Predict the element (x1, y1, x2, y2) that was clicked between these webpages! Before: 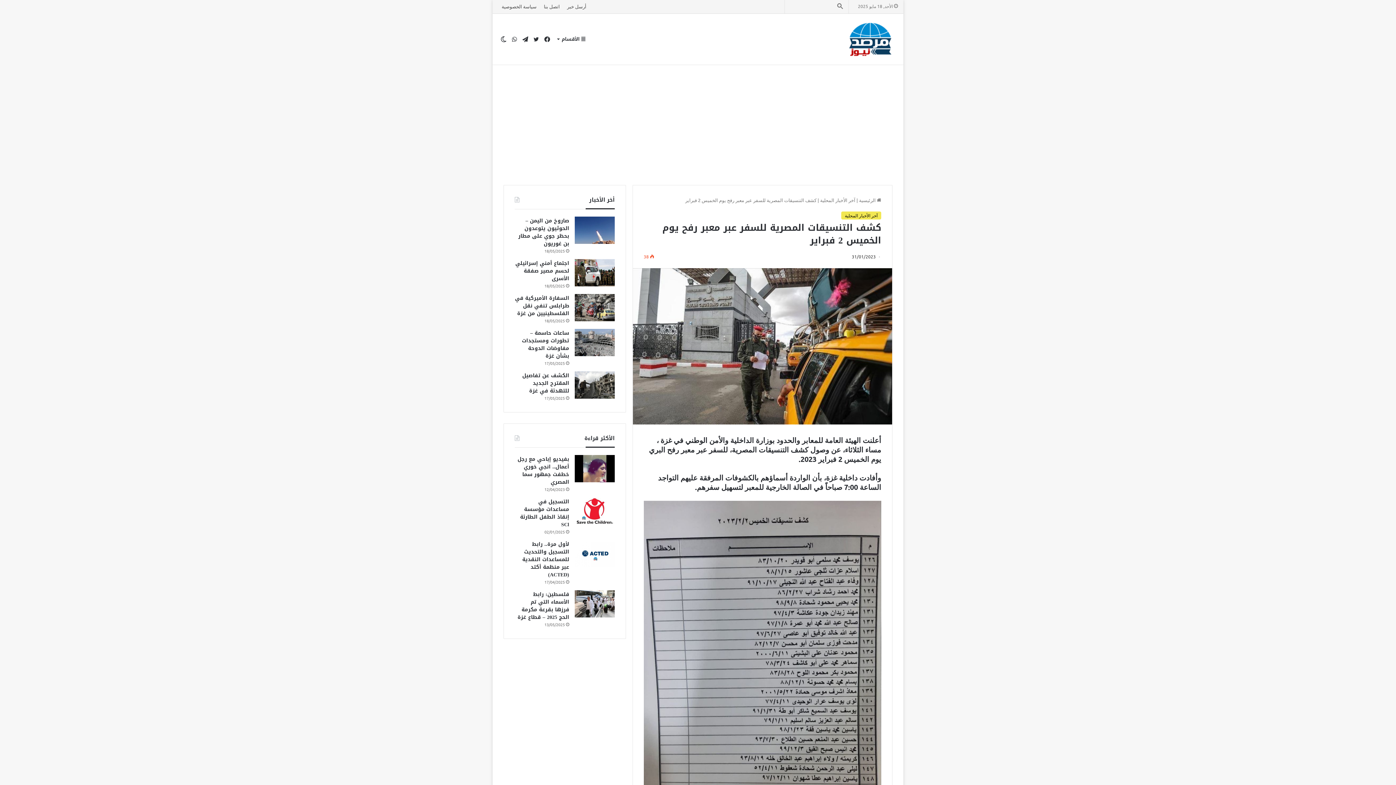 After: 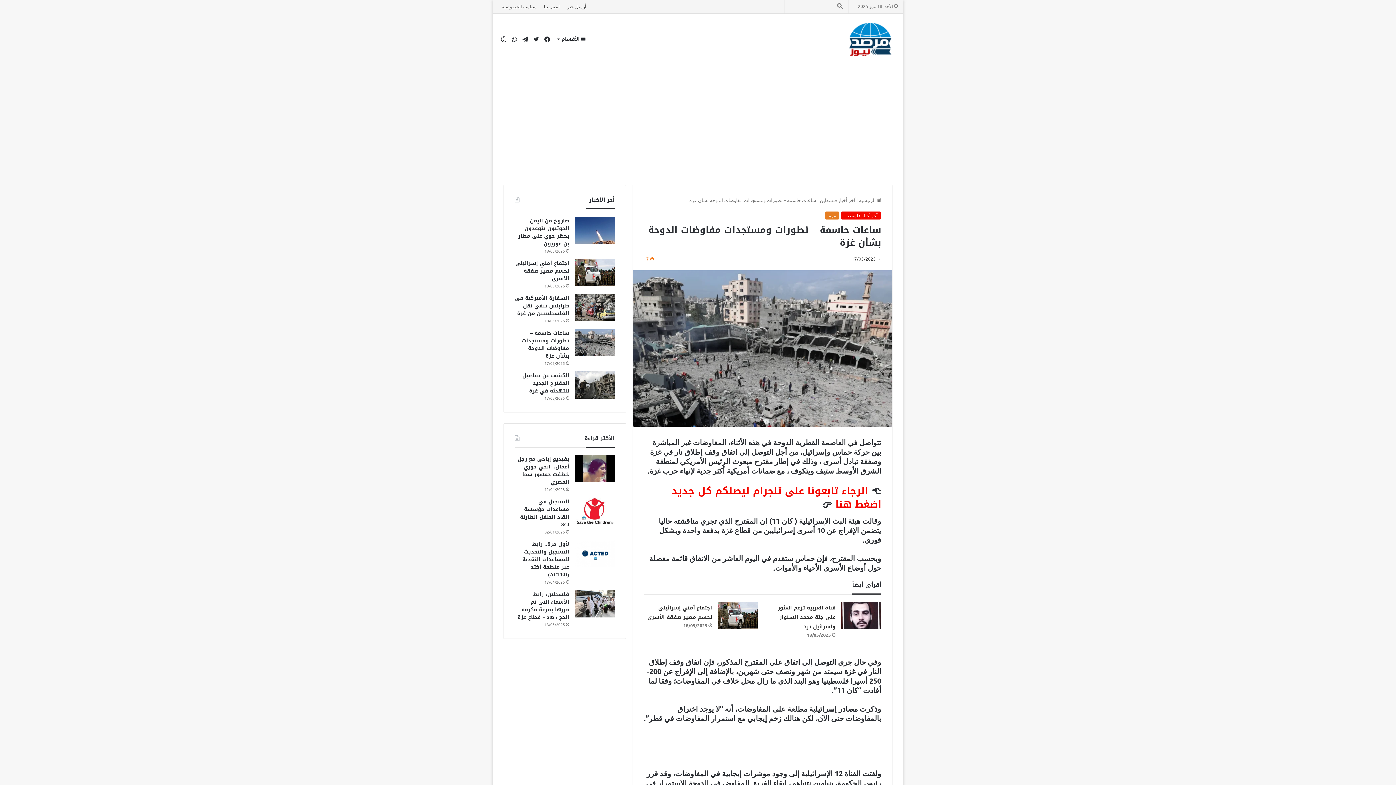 Action: bbox: (574, 329, 614, 356) label: ساعات حاسمة – تطورات ومستجدات مفاوضات الدوحة بشأن غزة